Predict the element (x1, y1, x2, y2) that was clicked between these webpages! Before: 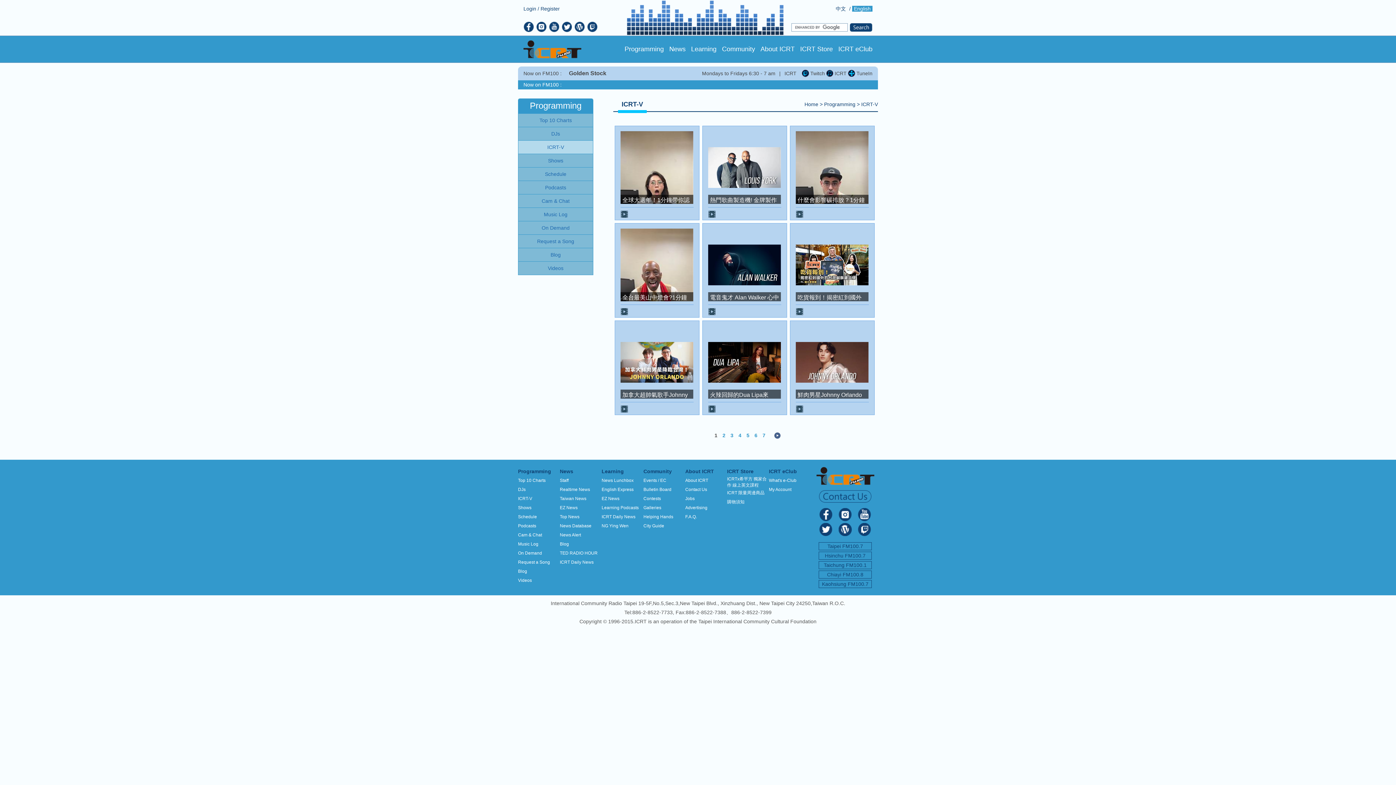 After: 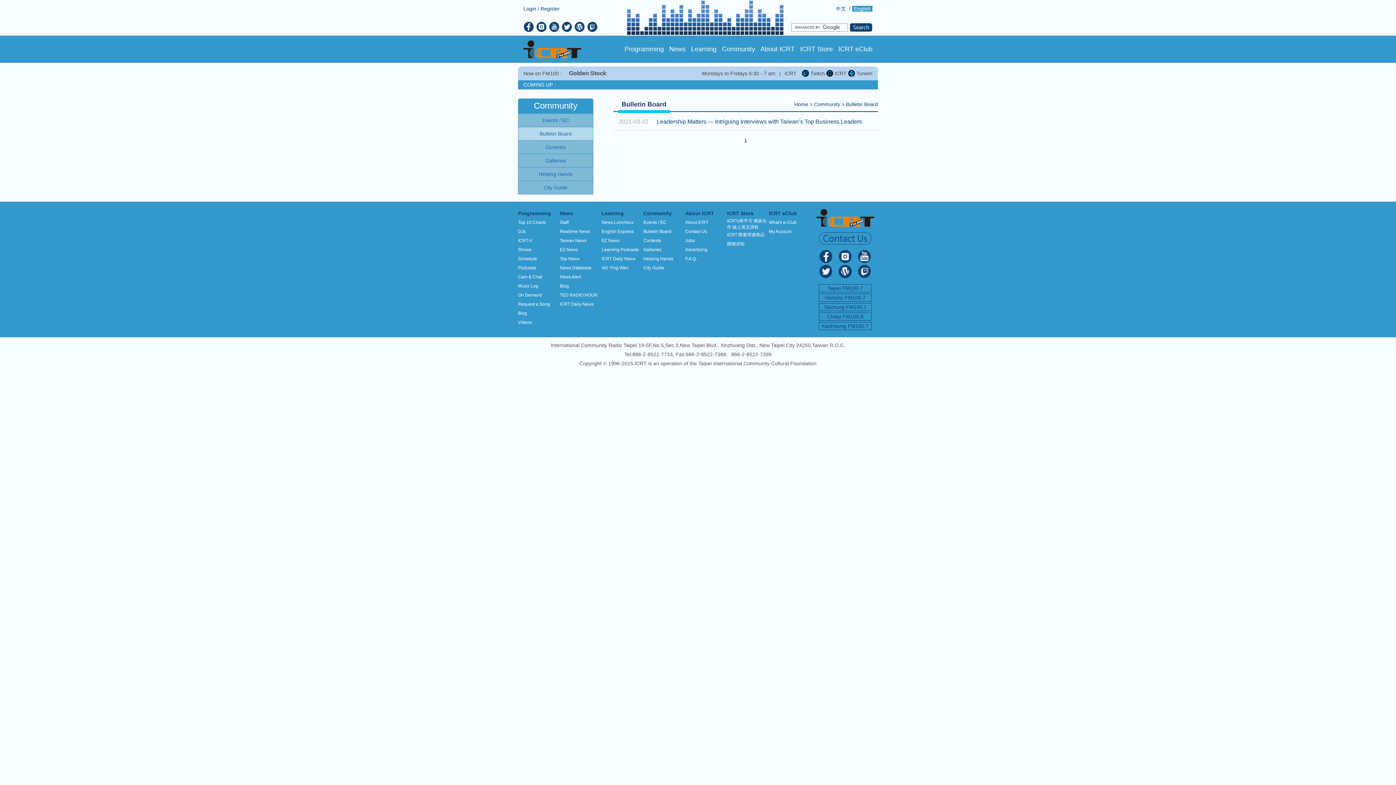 Action: label: Bulletin Board bbox: (643, 487, 671, 492)